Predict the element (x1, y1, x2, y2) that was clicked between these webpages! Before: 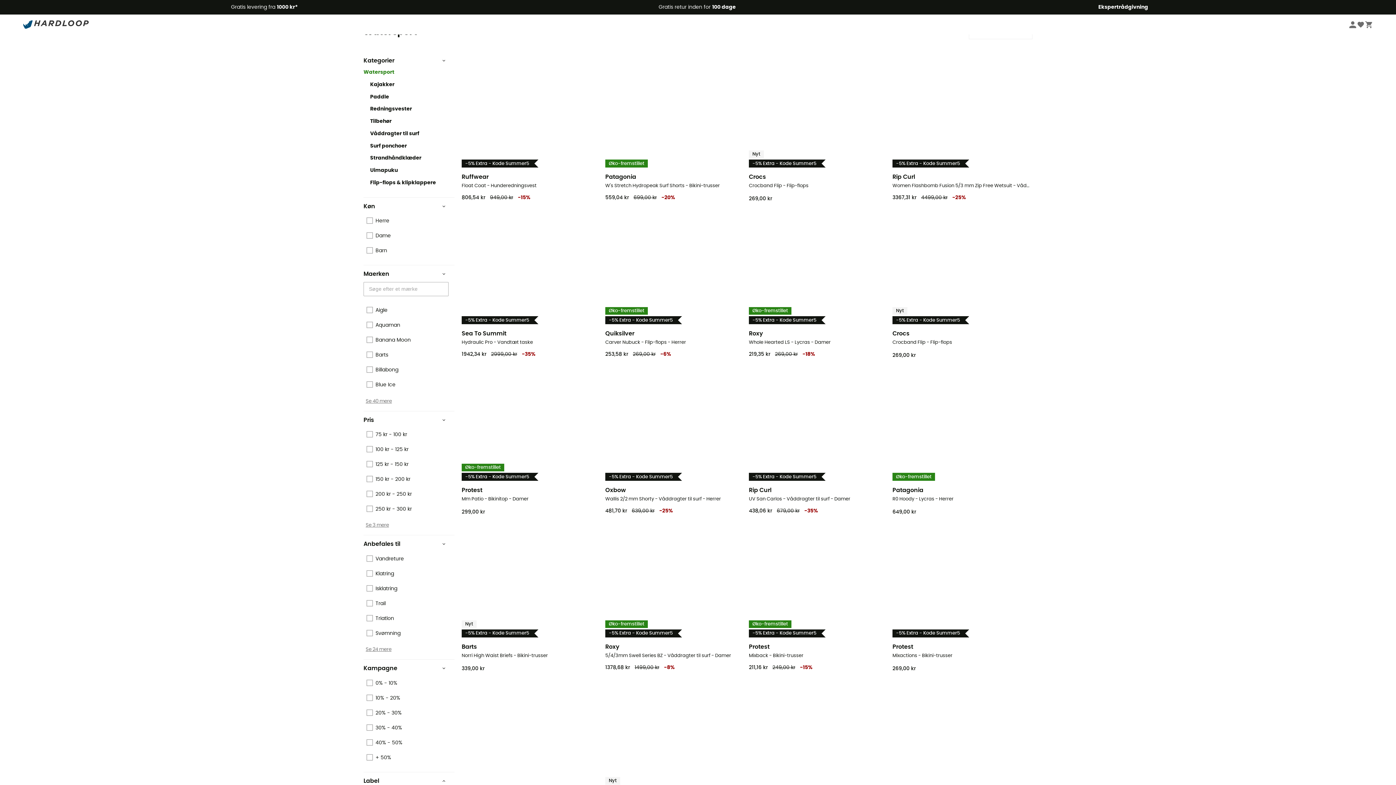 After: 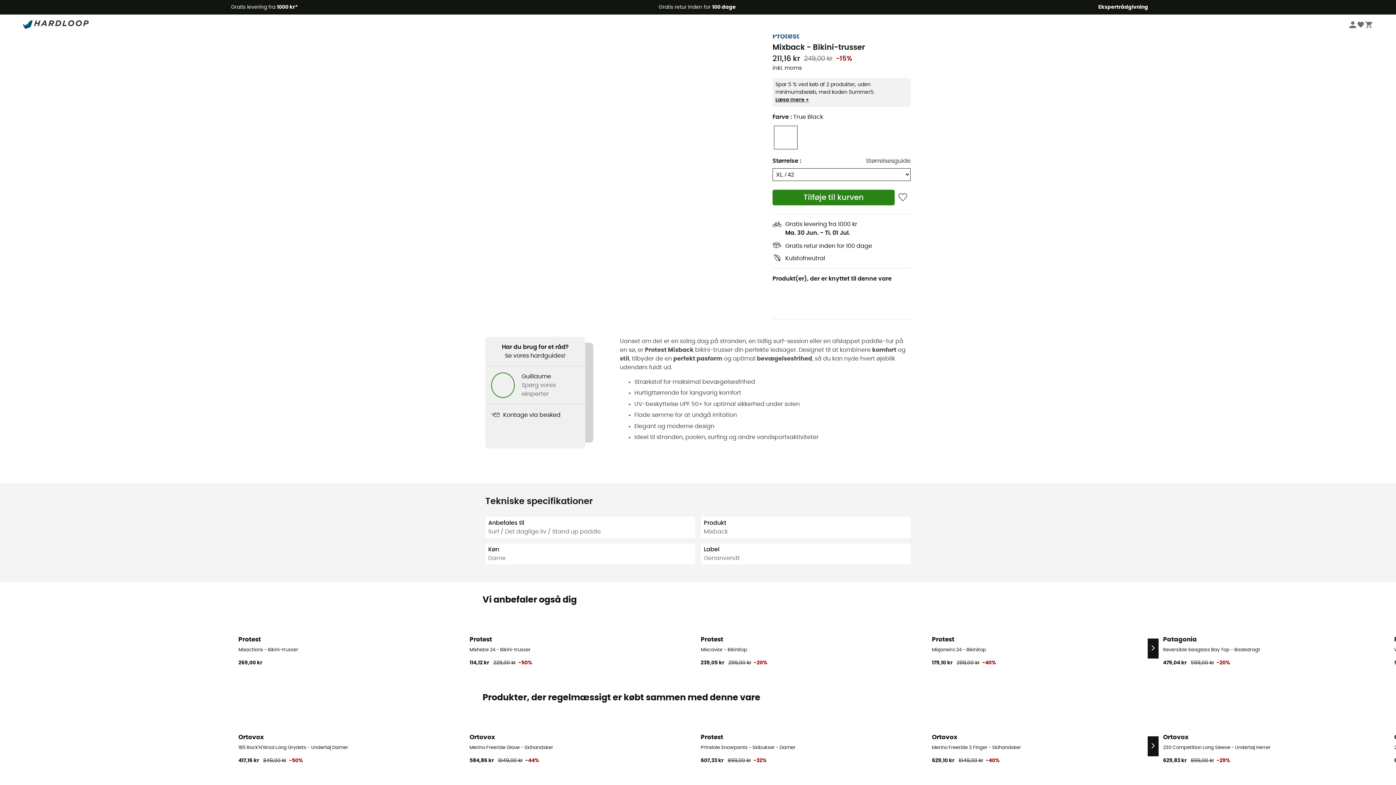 Action: label: Øko-fremstillet
-5% Extra - Kode Summer5
Protest
Mixback - Bikini-trusser
211,16 kr
249,00 kr-15% bbox: (747, 530, 890, 672)